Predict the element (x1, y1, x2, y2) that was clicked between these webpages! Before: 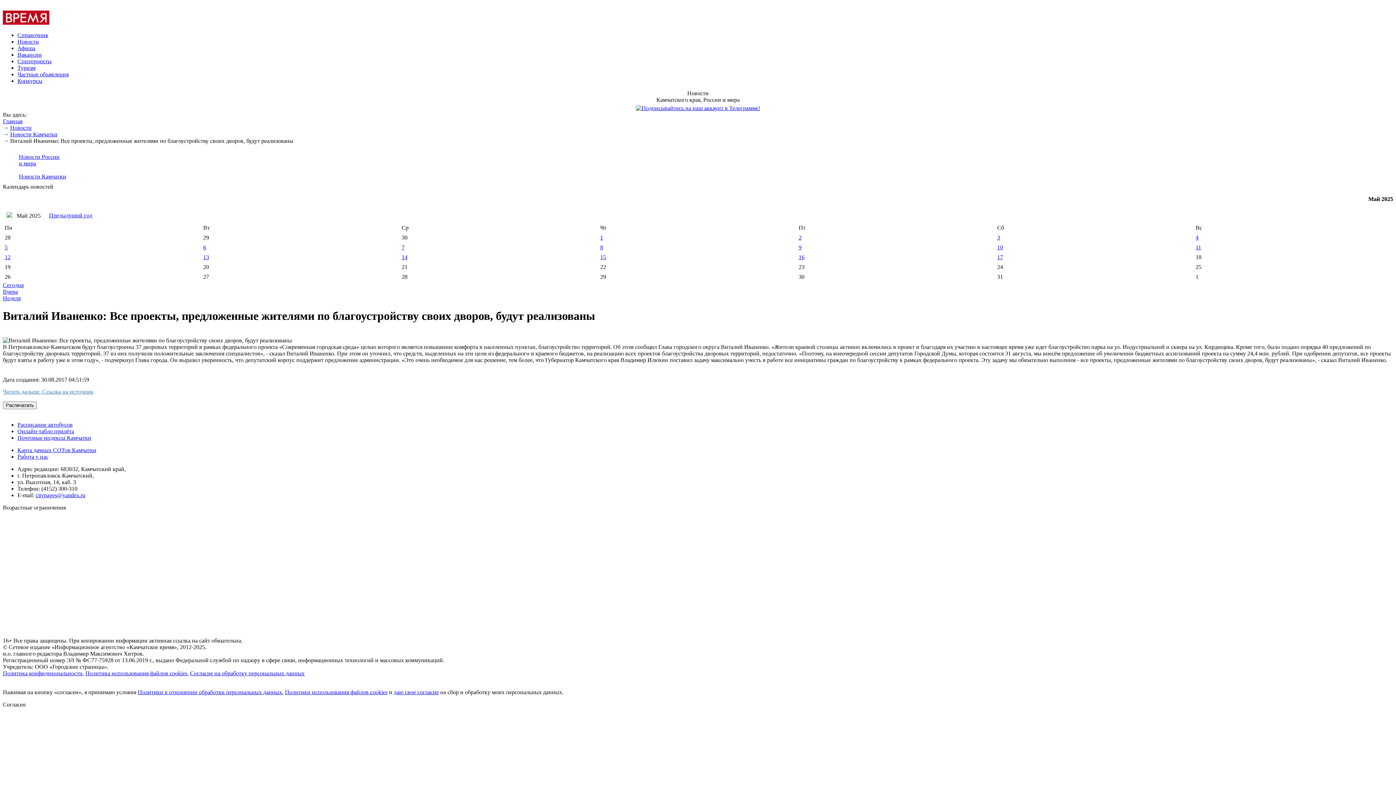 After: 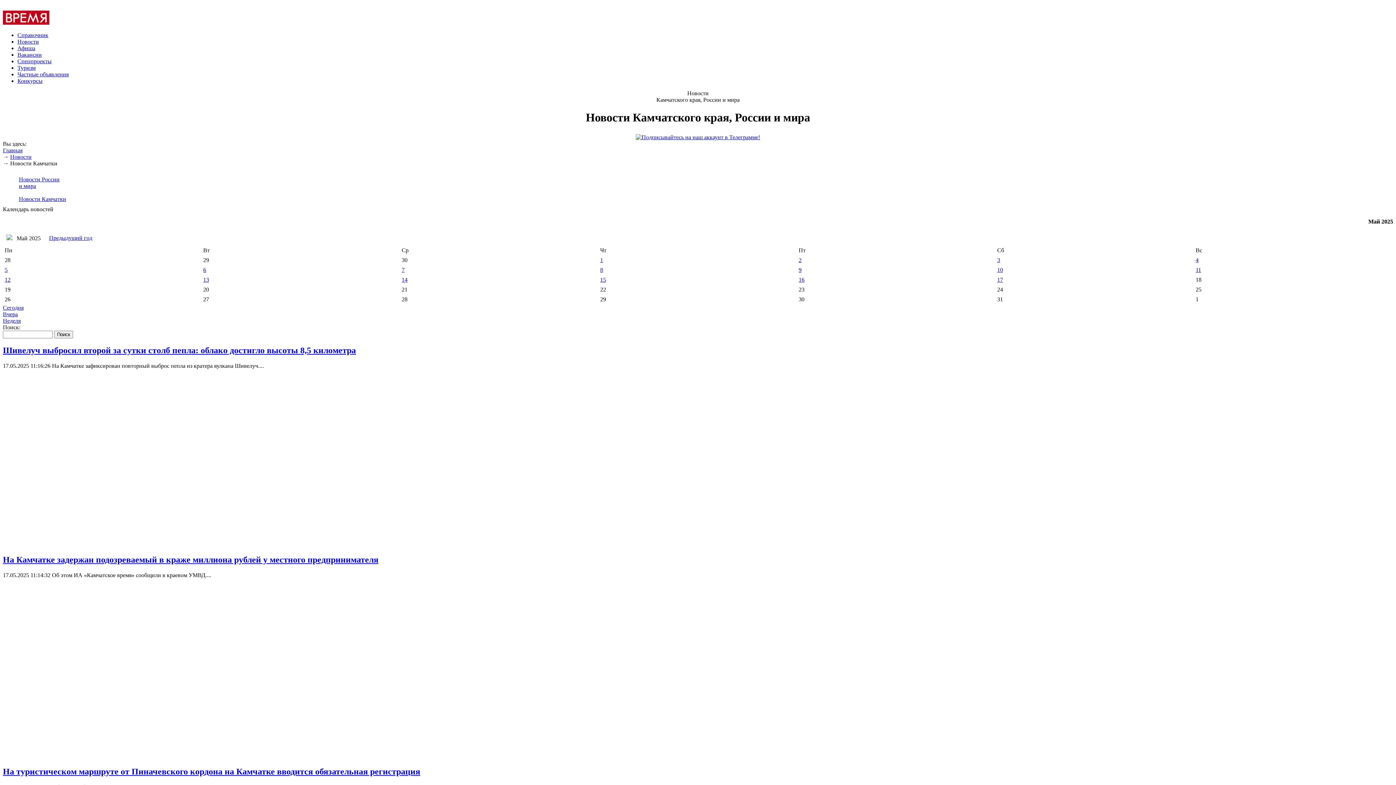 Action: label: Новости bbox: (10, 124, 31, 130)